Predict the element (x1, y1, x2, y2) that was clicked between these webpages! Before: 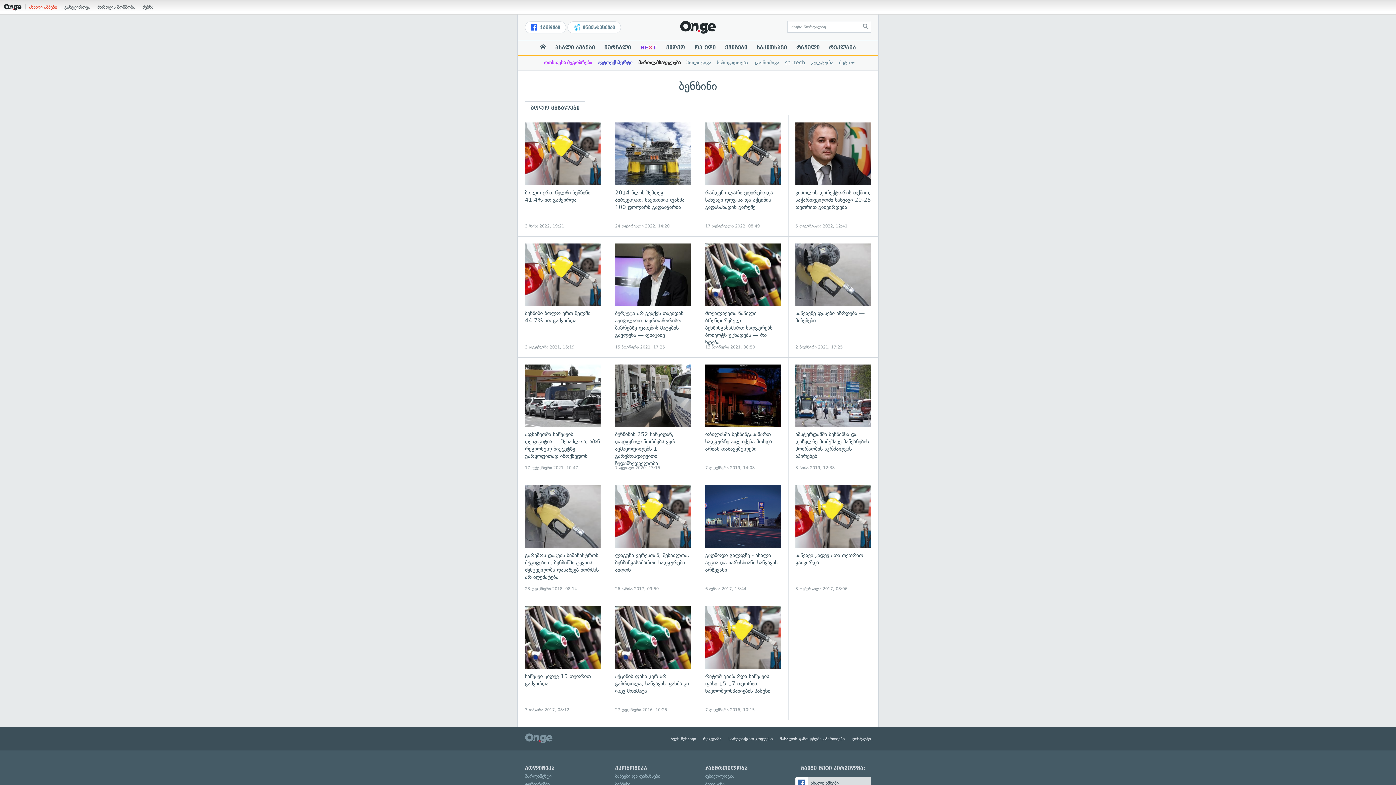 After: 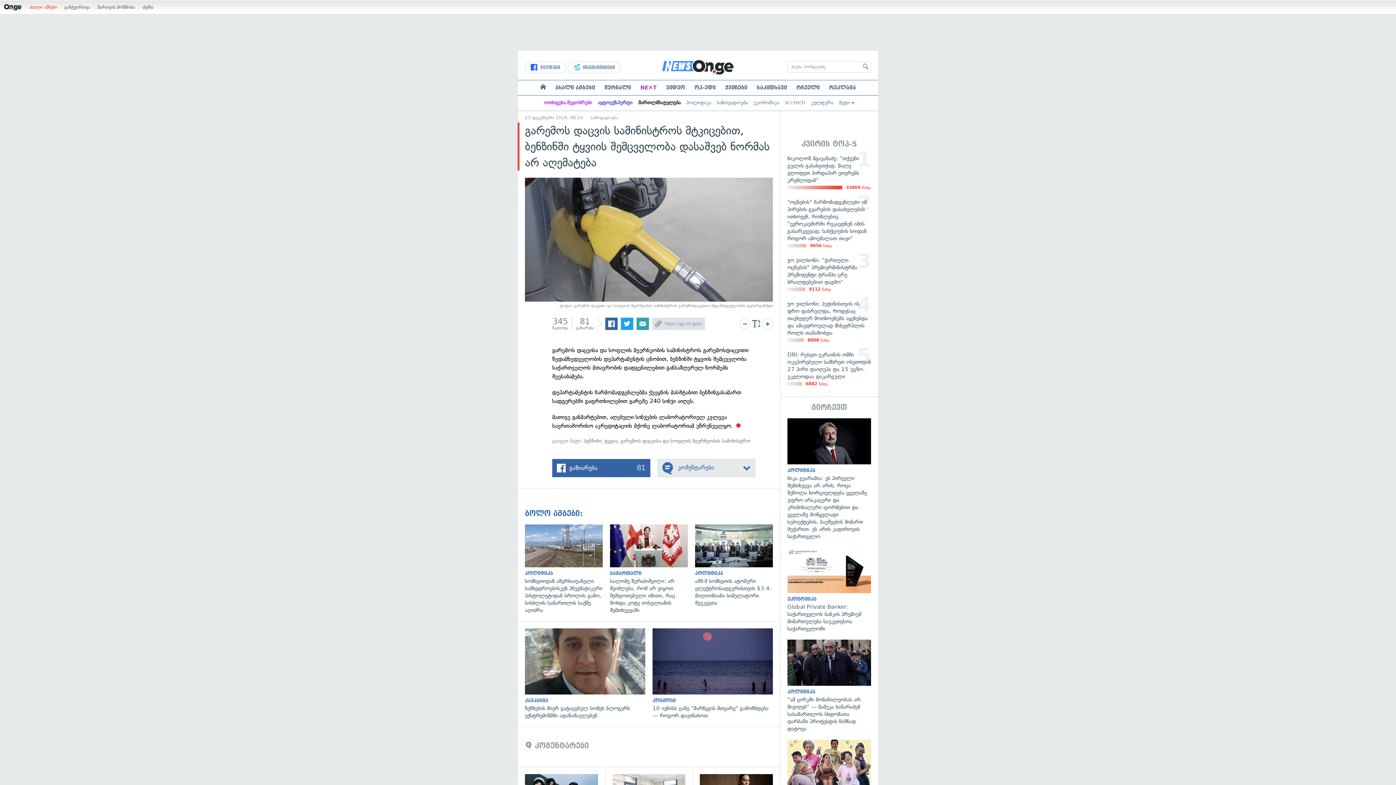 Action: label: გარემოს დაცვის სამინისტროს მტკიცებით, ბენზინში ტყვიის შემცველობა დასაშვებ ნორმას არ აღემატება bbox: (517, 478, 608, 599)